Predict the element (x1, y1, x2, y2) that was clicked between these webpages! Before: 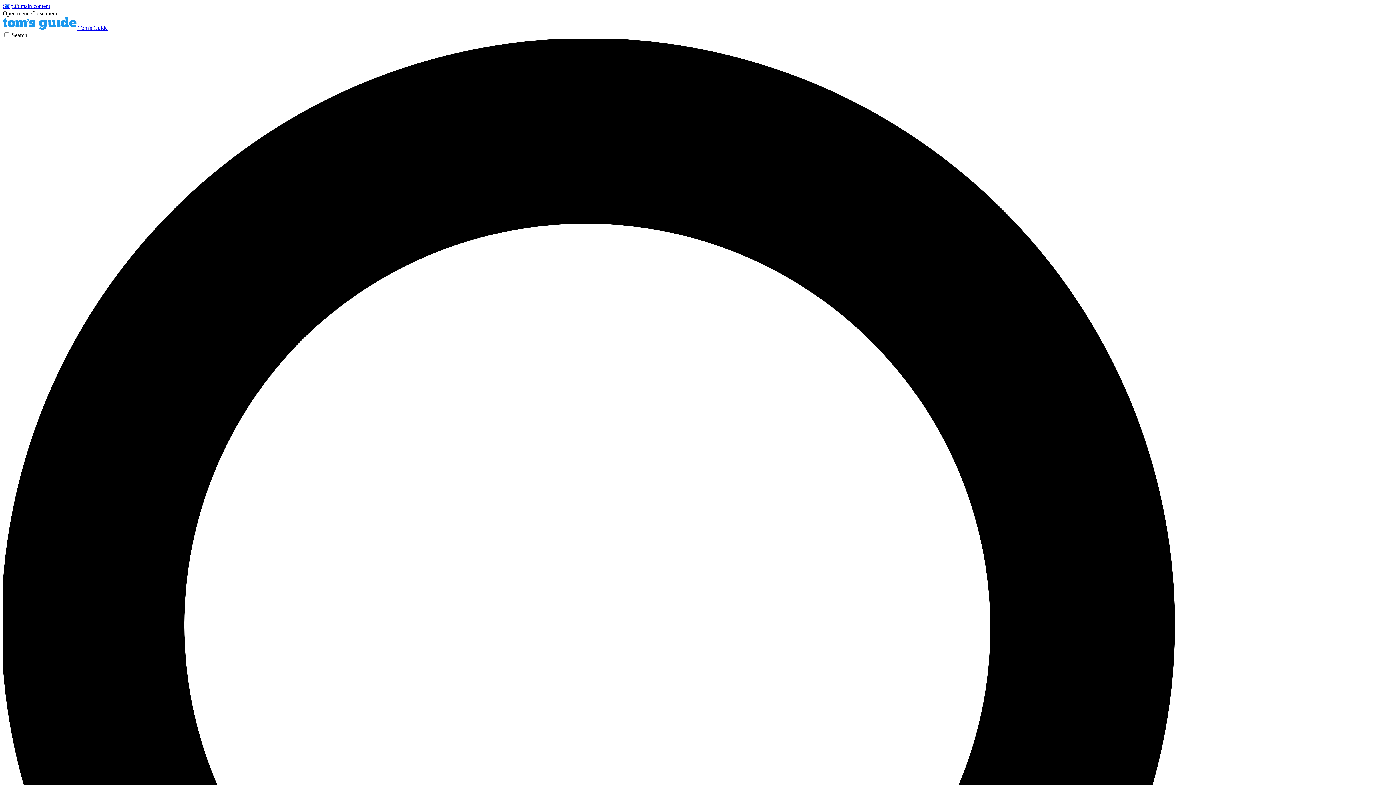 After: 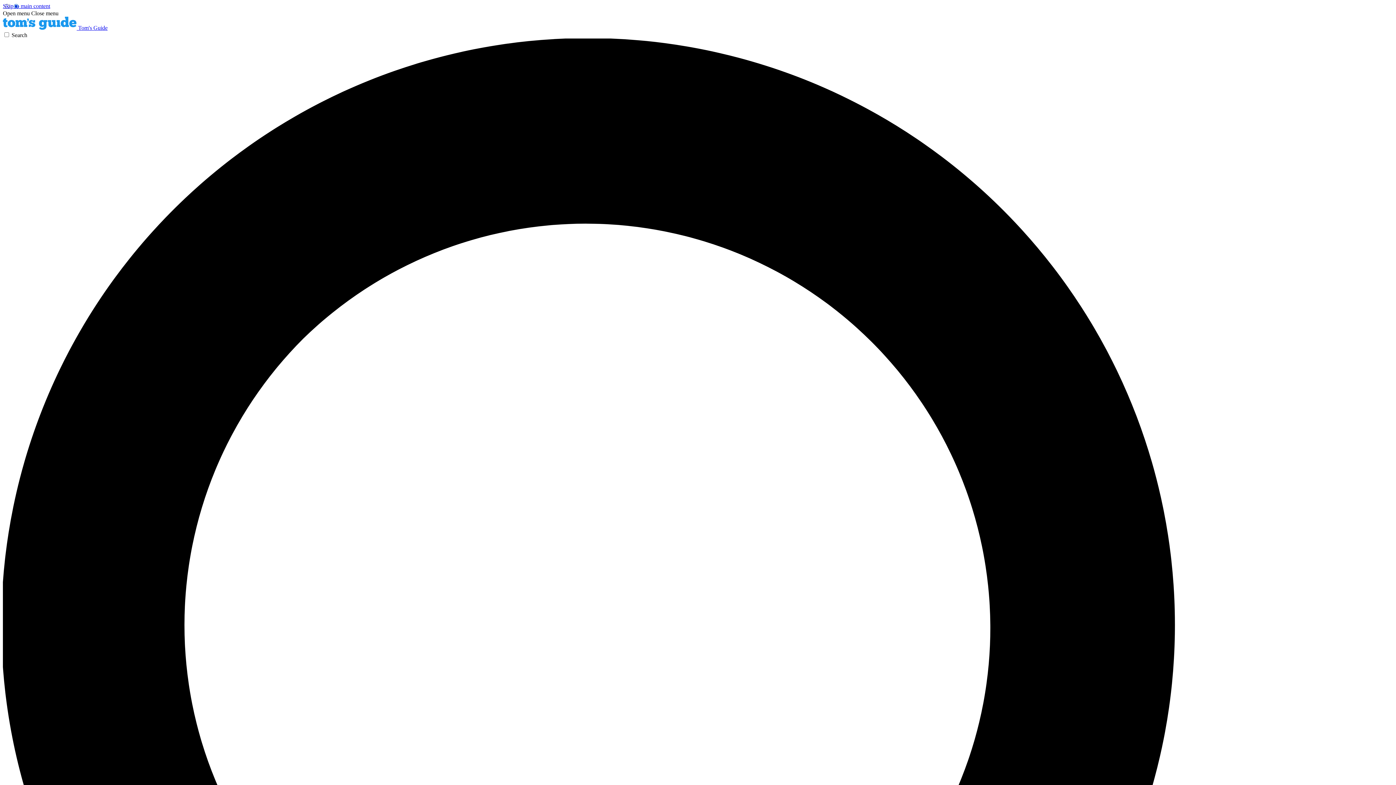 Action: label: Open menu bbox: (2, 10, 29, 16)